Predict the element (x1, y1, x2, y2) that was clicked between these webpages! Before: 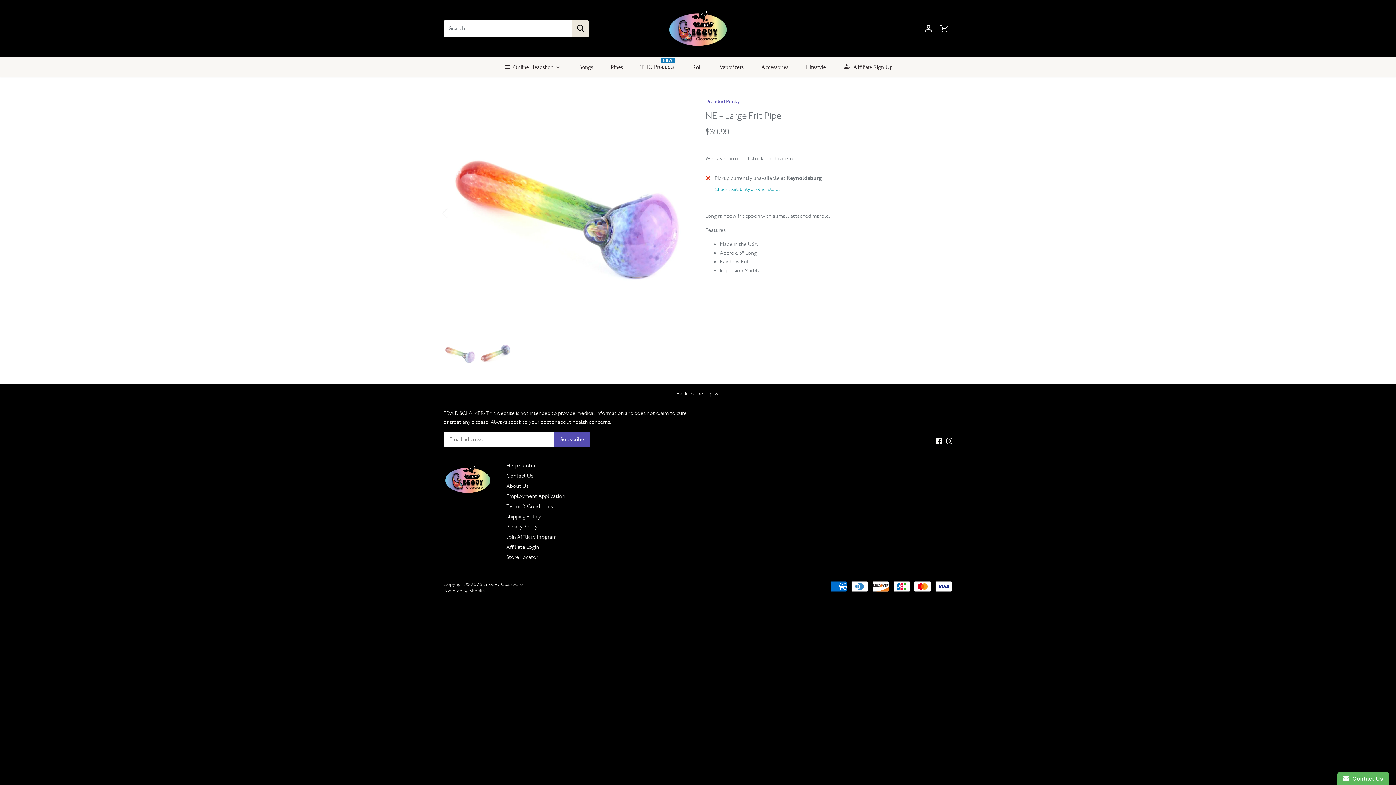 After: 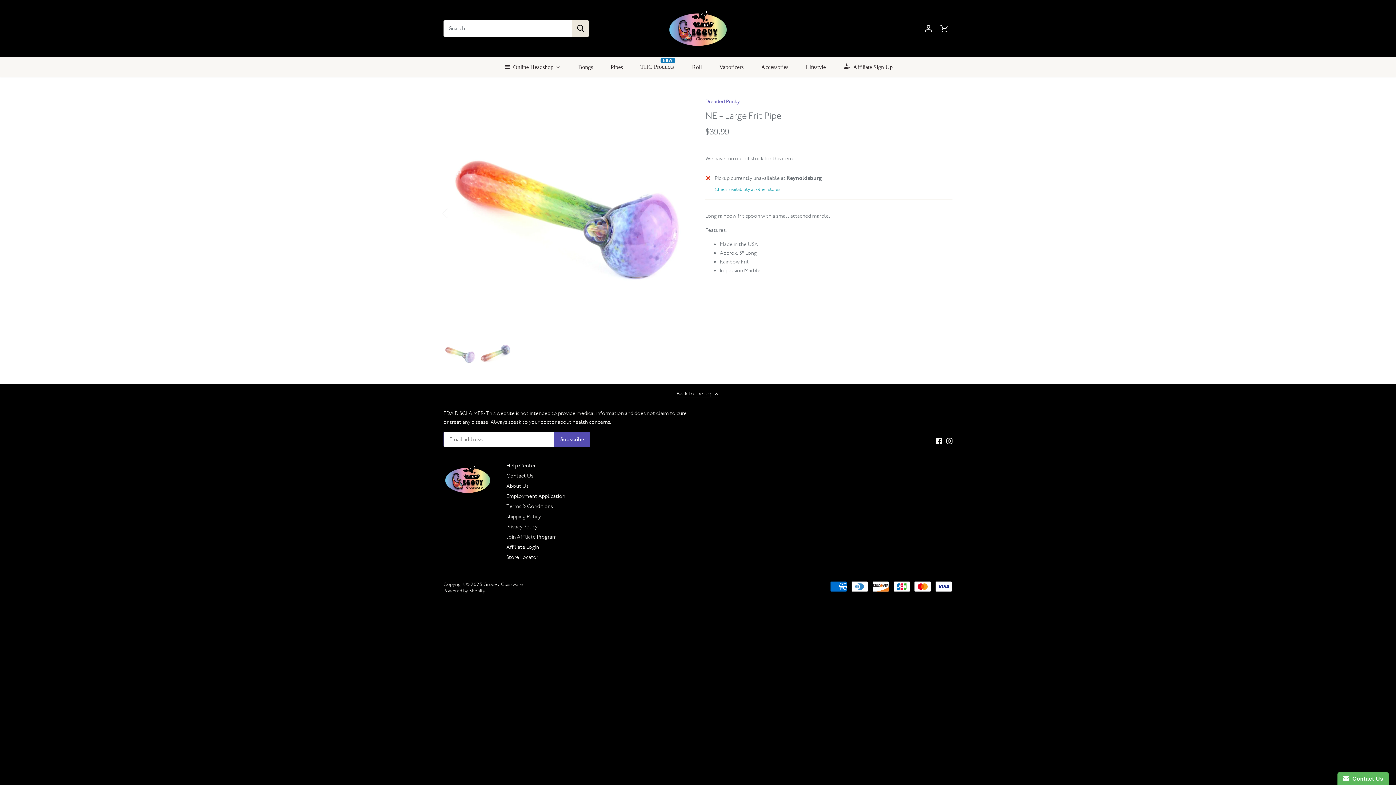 Action: label: Back to the top  bbox: (676, 389, 719, 398)